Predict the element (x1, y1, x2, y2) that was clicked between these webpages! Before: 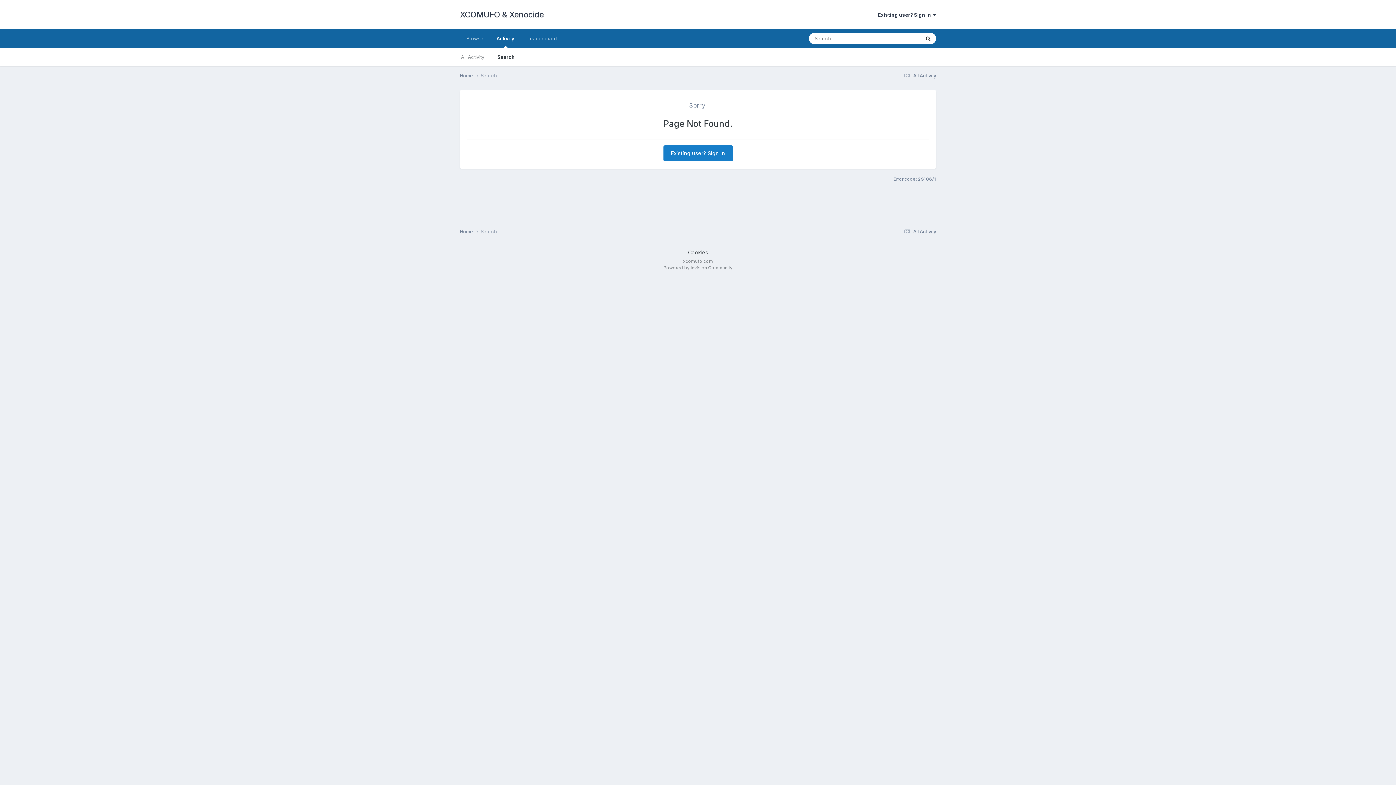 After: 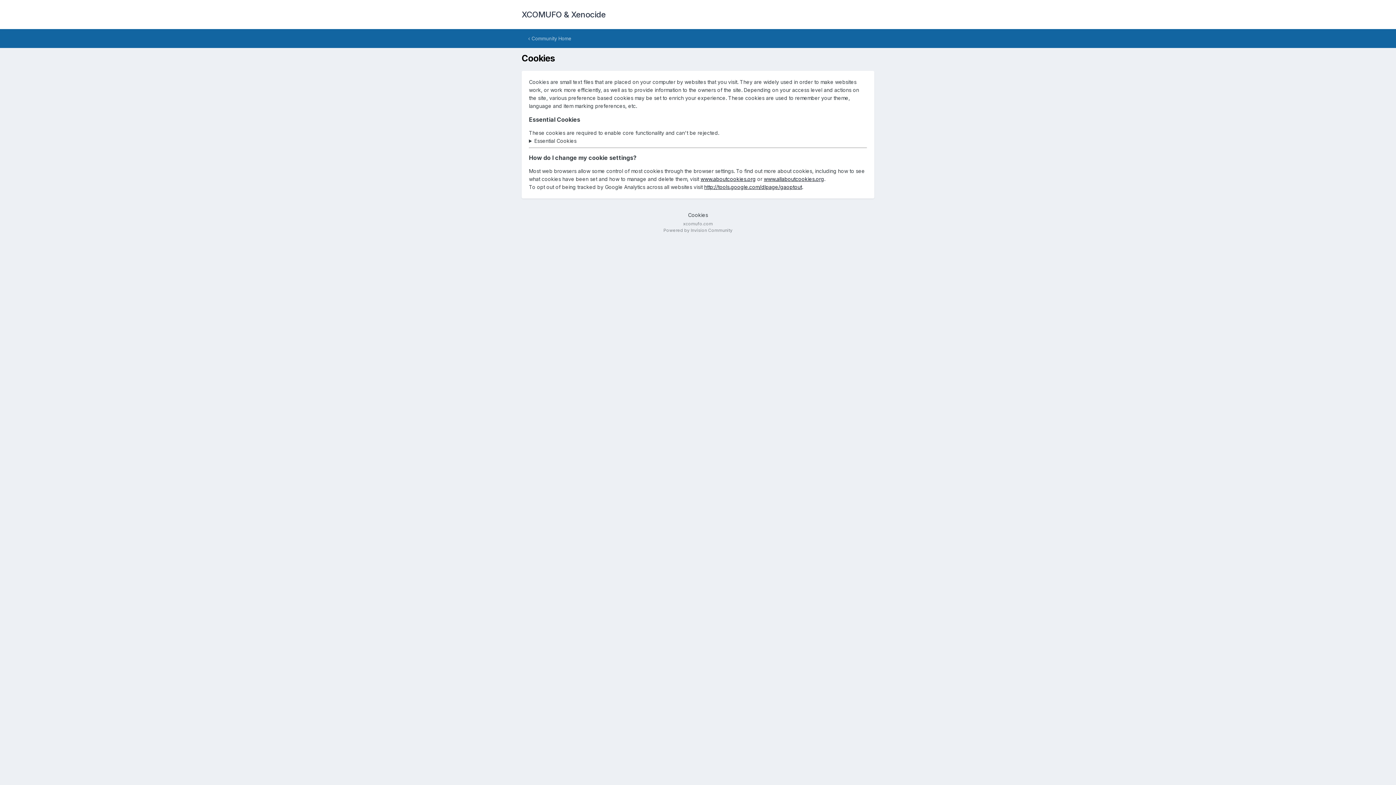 Action: label: Cookies bbox: (688, 249, 708, 255)